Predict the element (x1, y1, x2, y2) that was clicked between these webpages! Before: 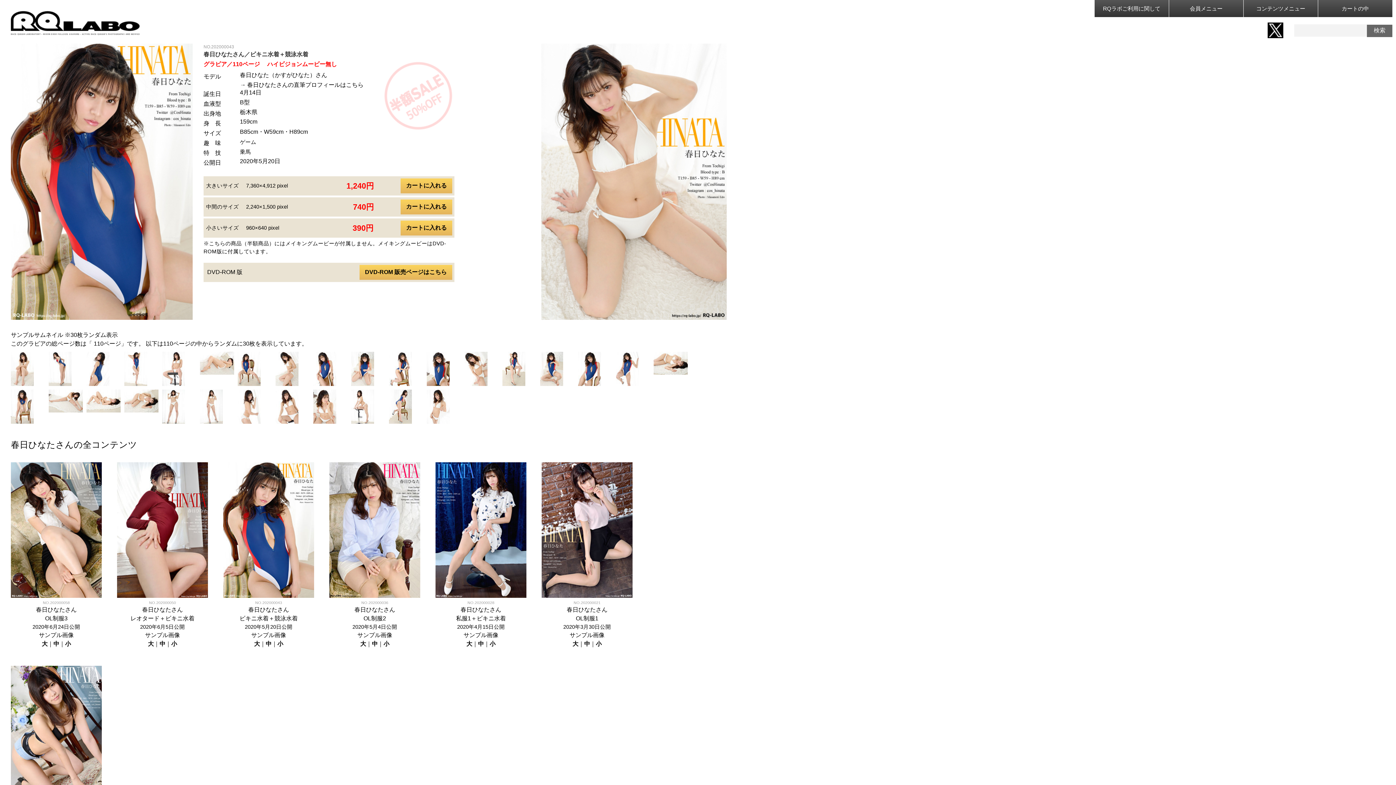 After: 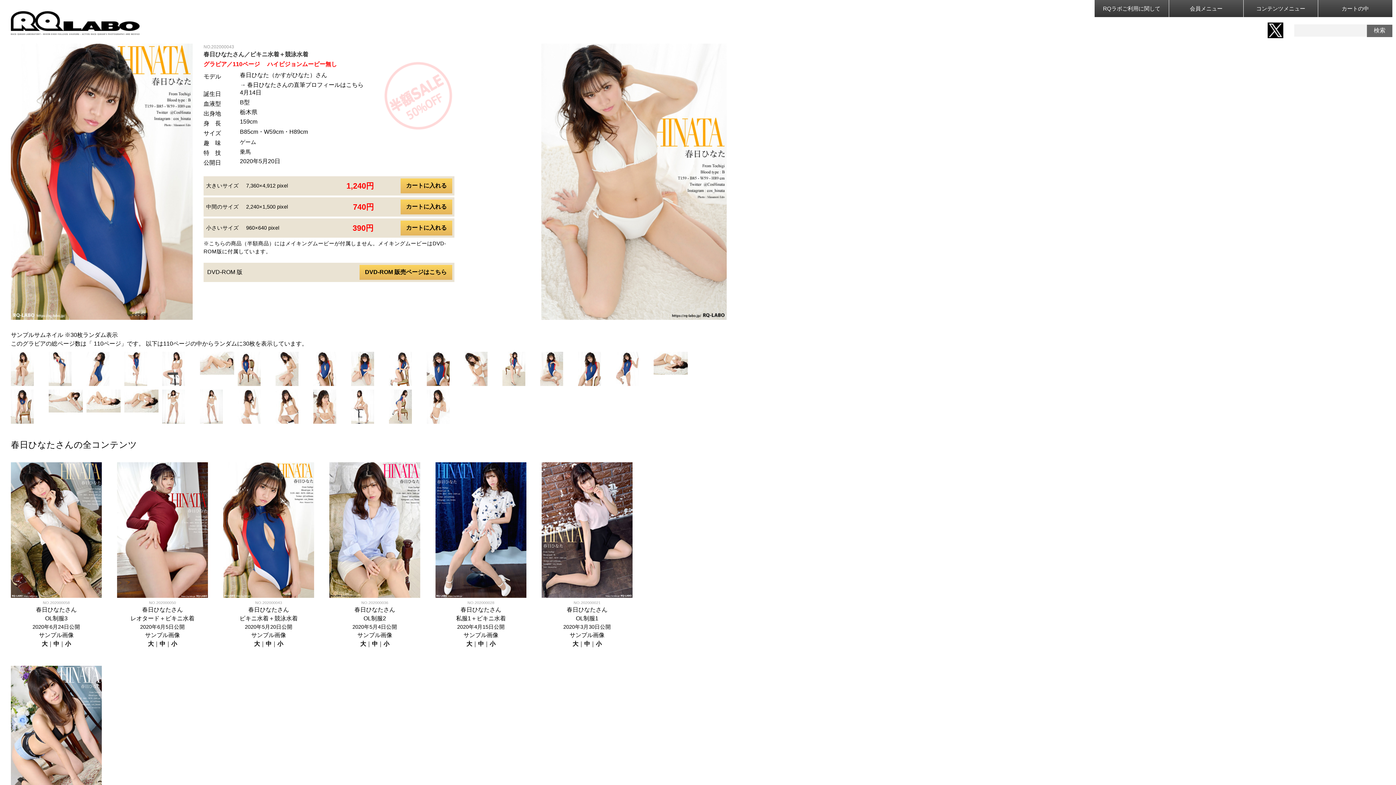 Action: bbox: (1268, 33, 1283, 39)